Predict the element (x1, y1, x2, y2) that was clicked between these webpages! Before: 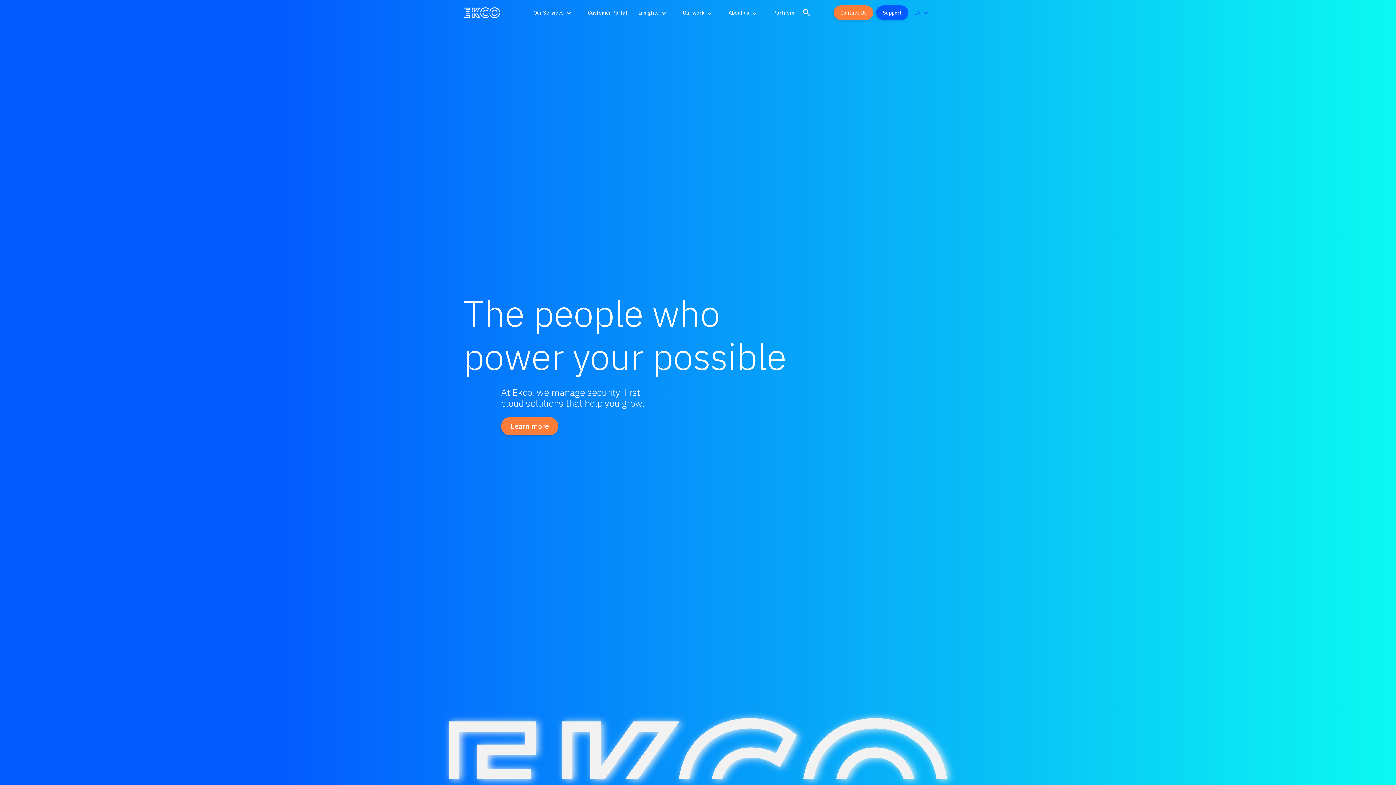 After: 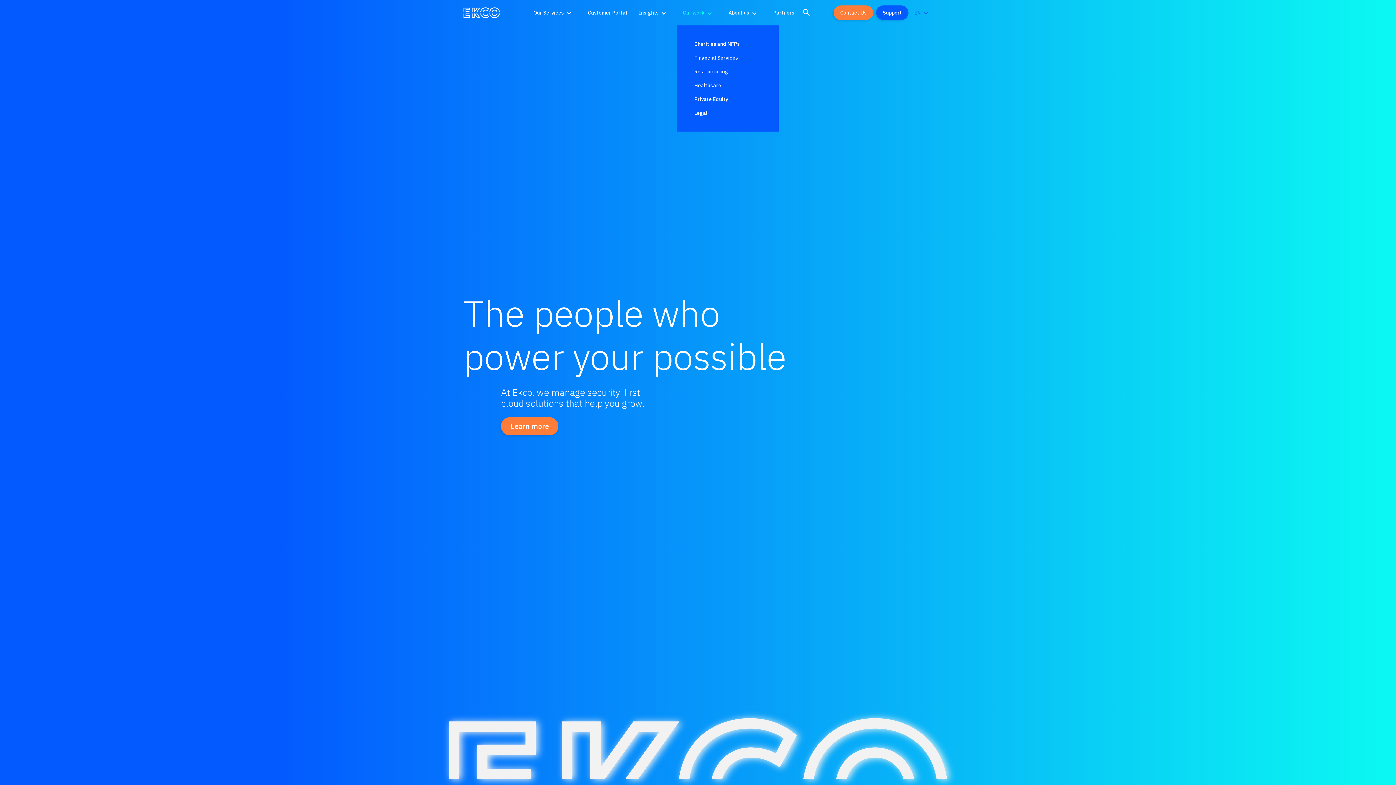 Action: label: Our work bbox: (677, 0, 722, 25)